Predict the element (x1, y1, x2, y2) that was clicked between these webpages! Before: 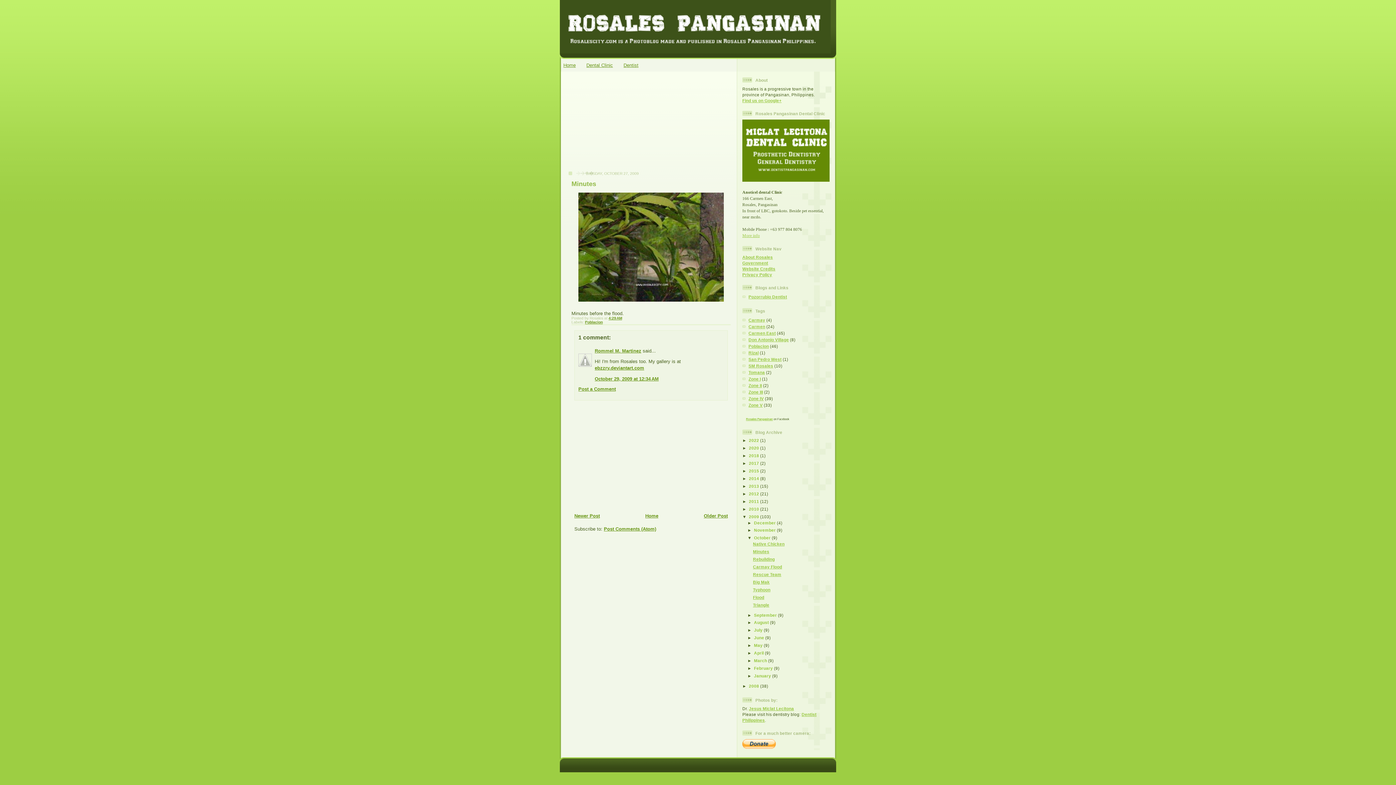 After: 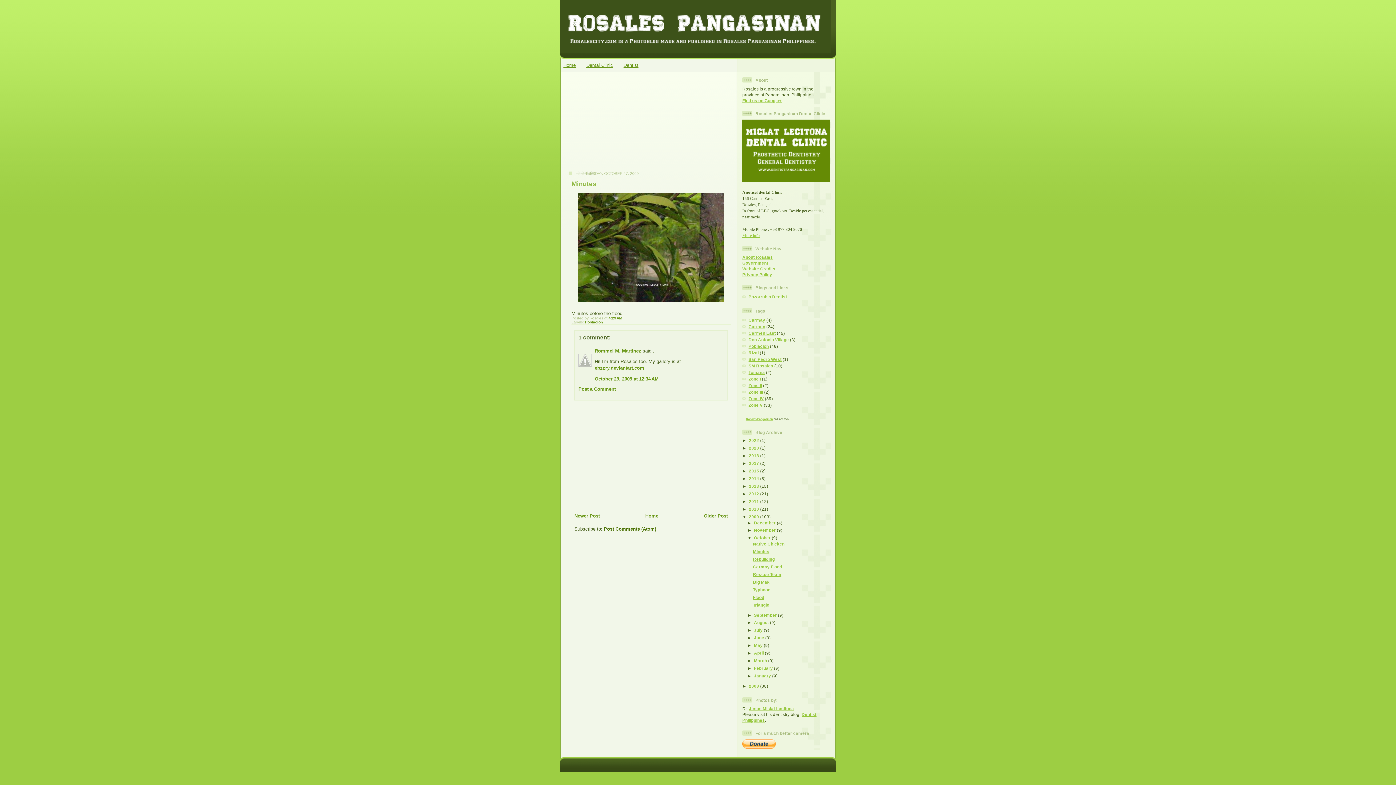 Action: label: Post Comments (Atom) bbox: (604, 526, 656, 532)